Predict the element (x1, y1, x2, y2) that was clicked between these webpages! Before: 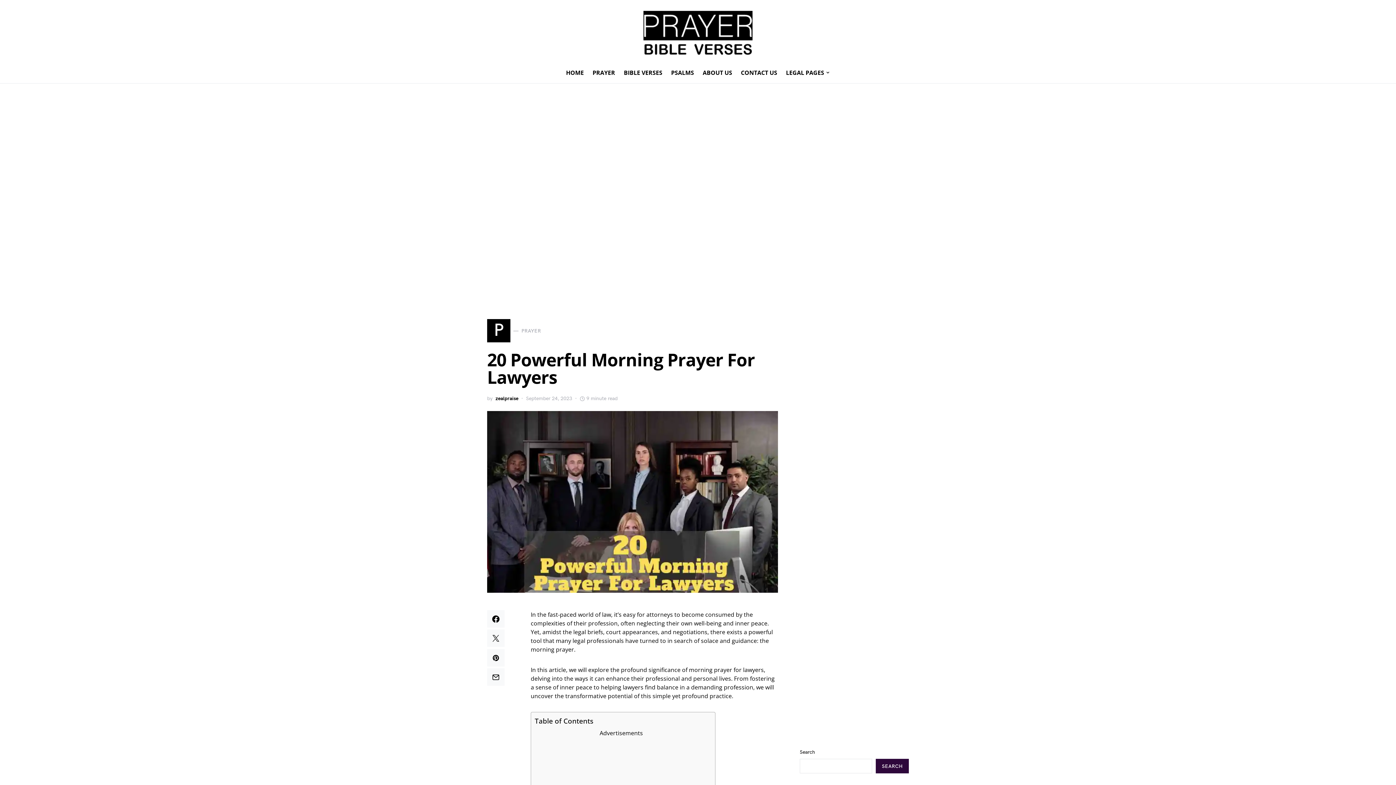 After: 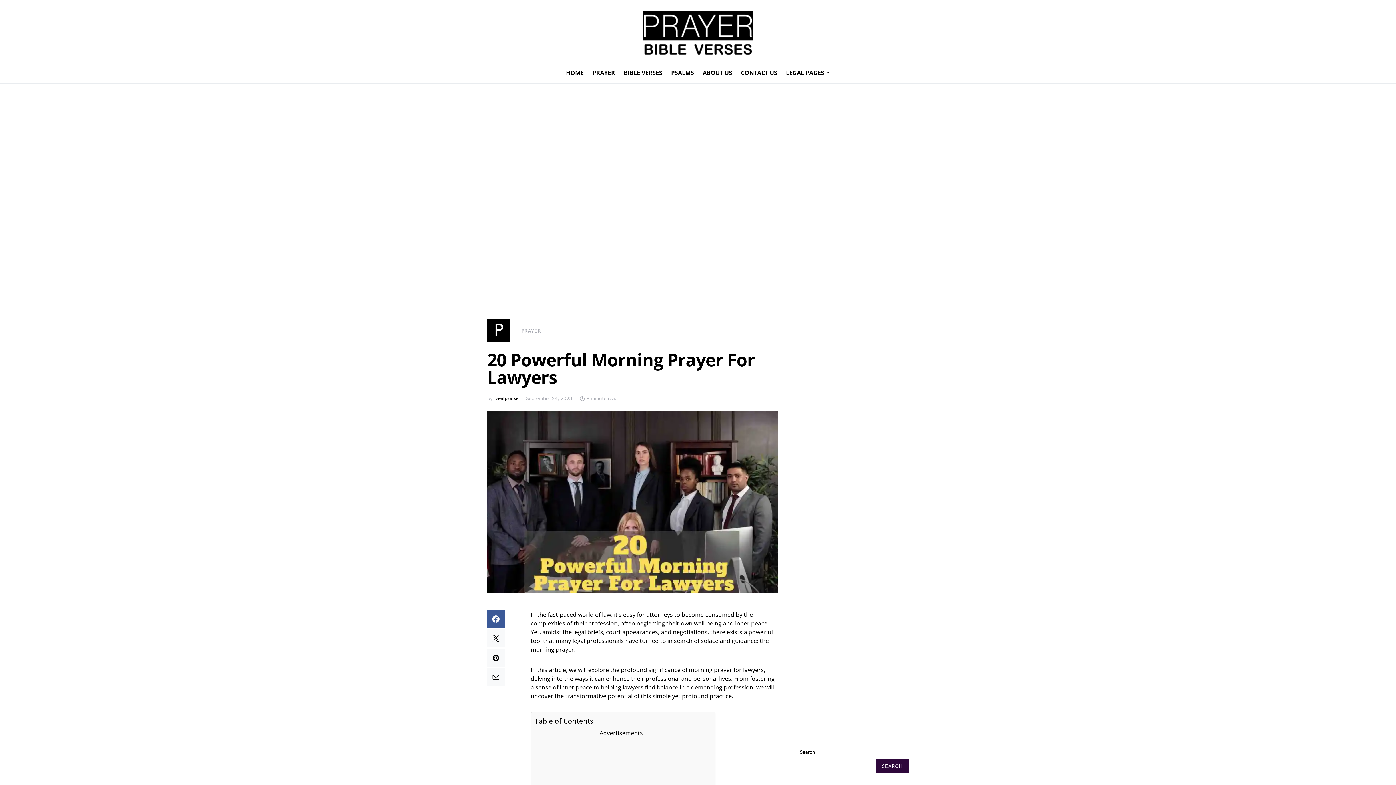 Action: bbox: (487, 610, 504, 628)